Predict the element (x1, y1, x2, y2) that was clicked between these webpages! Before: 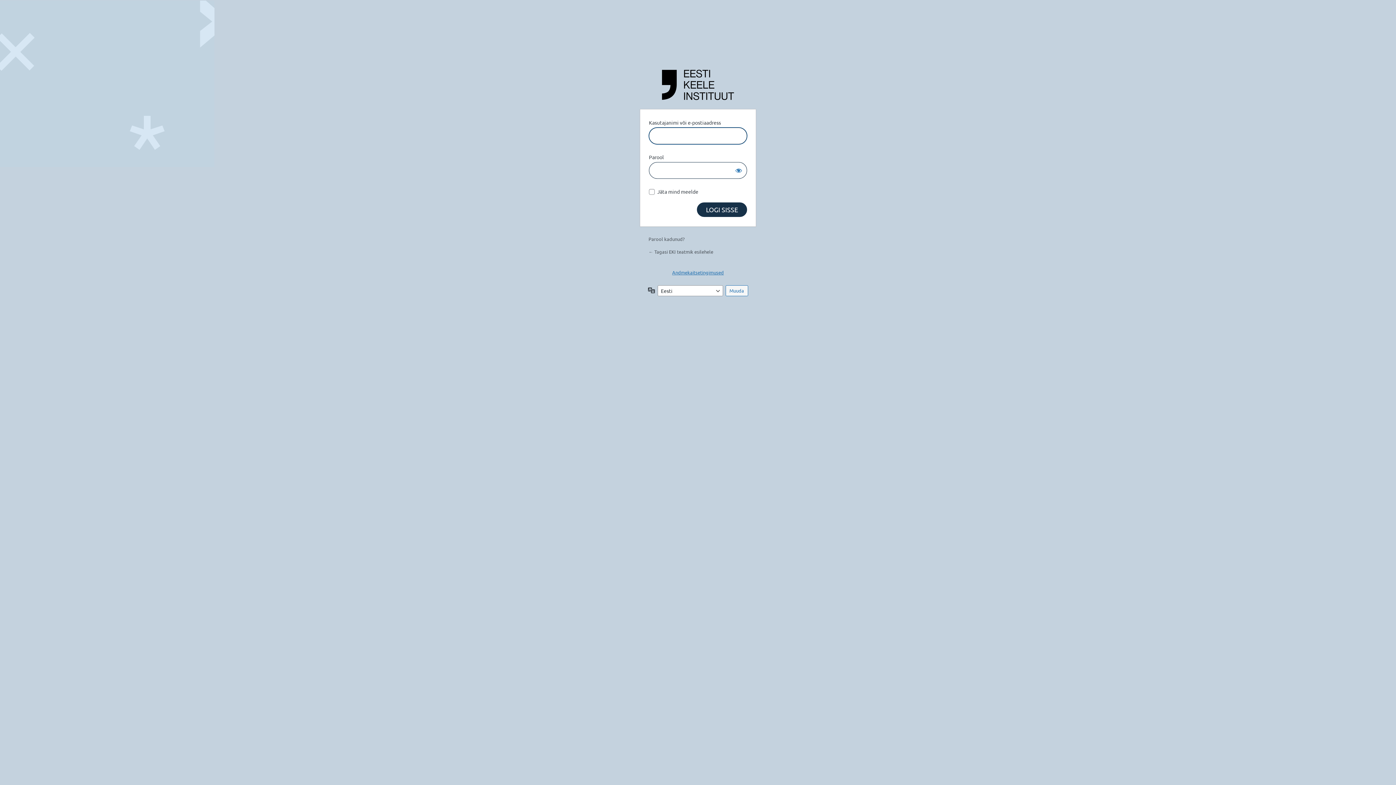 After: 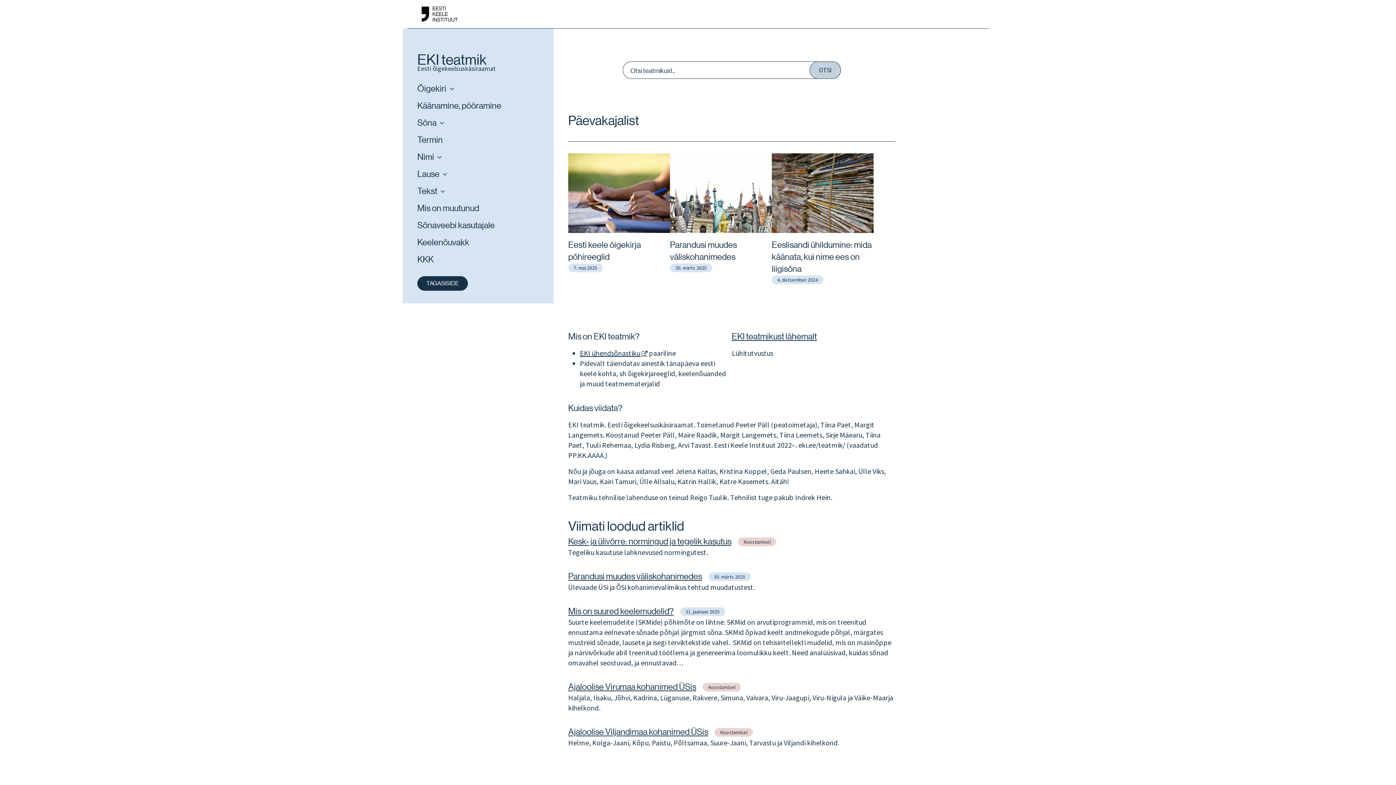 Action: label: ← Tagasi EKI teatmik esilehele bbox: (648, 248, 713, 254)